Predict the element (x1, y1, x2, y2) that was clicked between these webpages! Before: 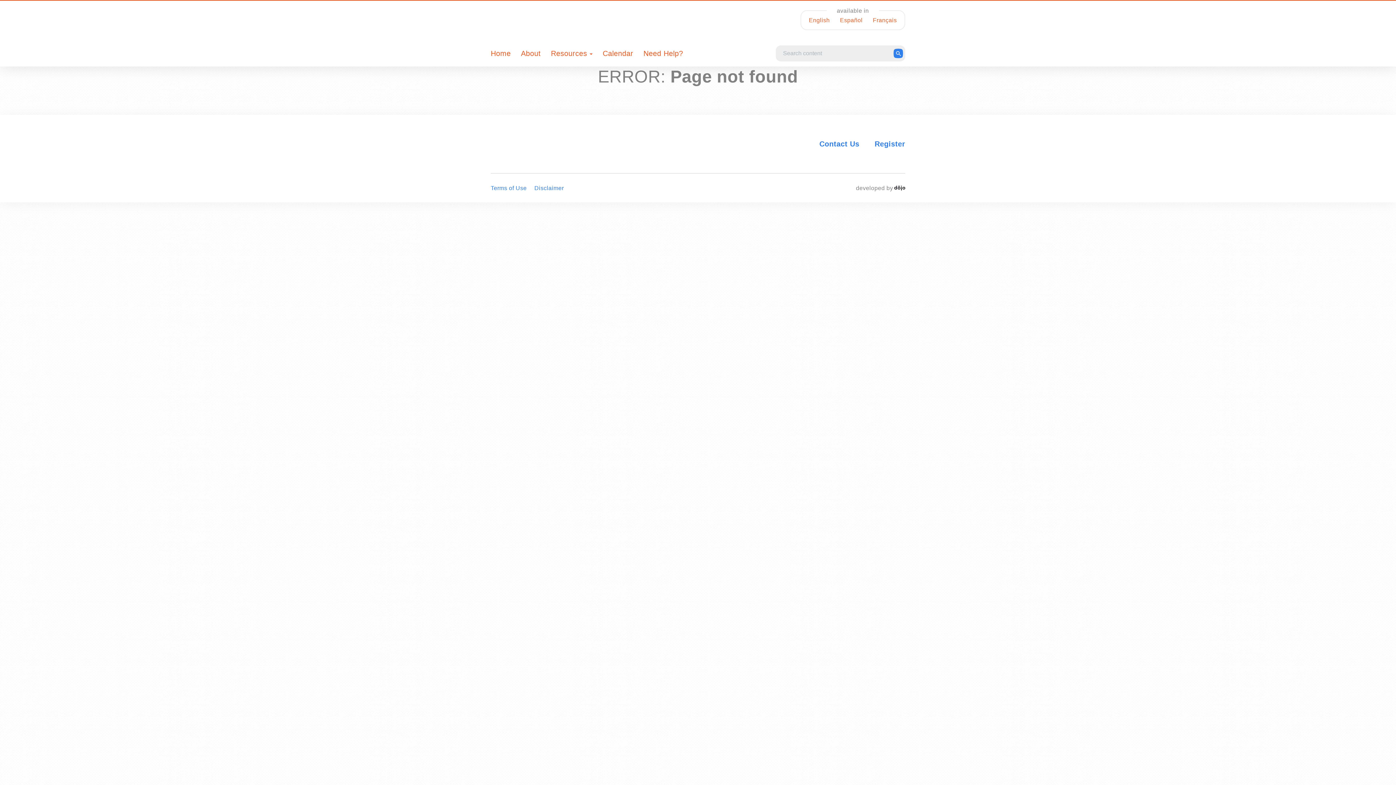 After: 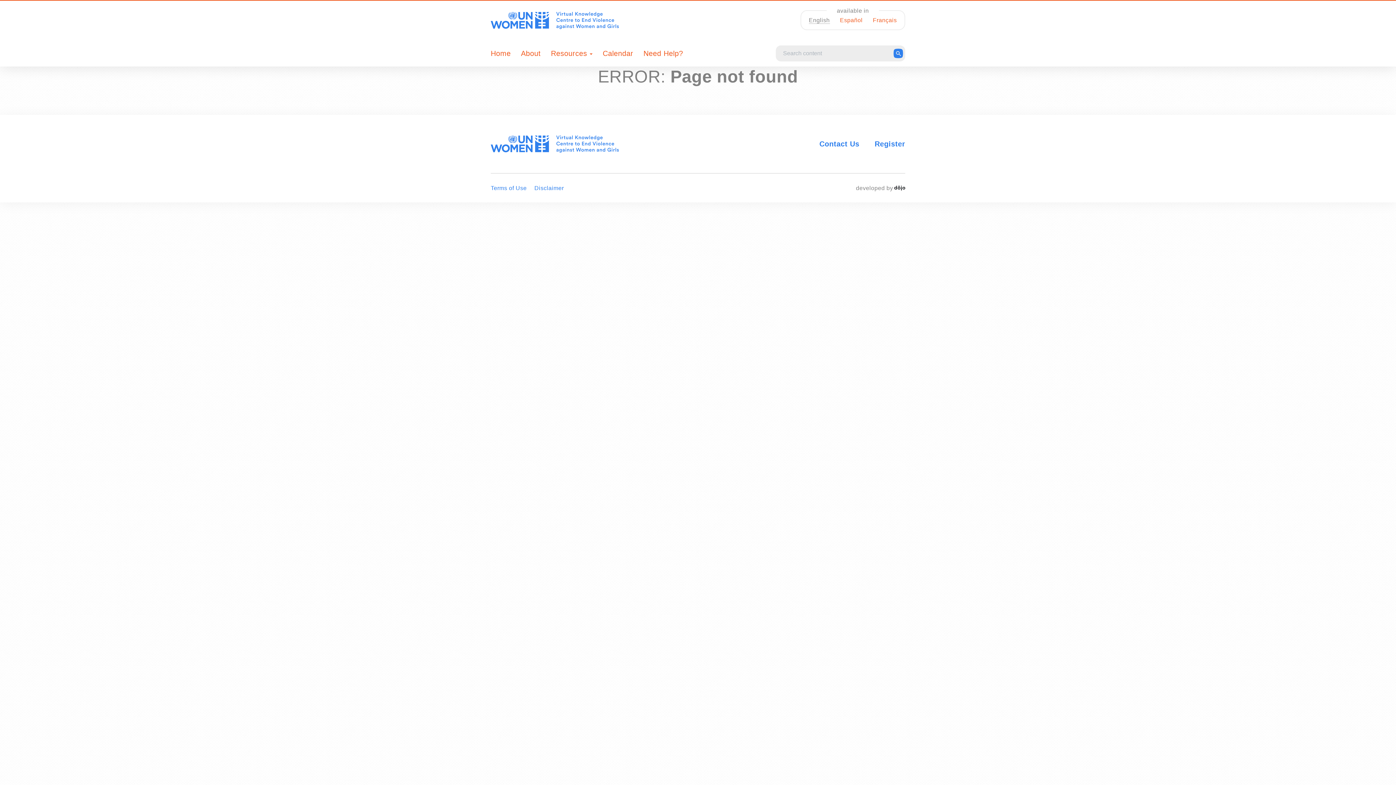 Action: bbox: (804, 13, 835, 26) label: English